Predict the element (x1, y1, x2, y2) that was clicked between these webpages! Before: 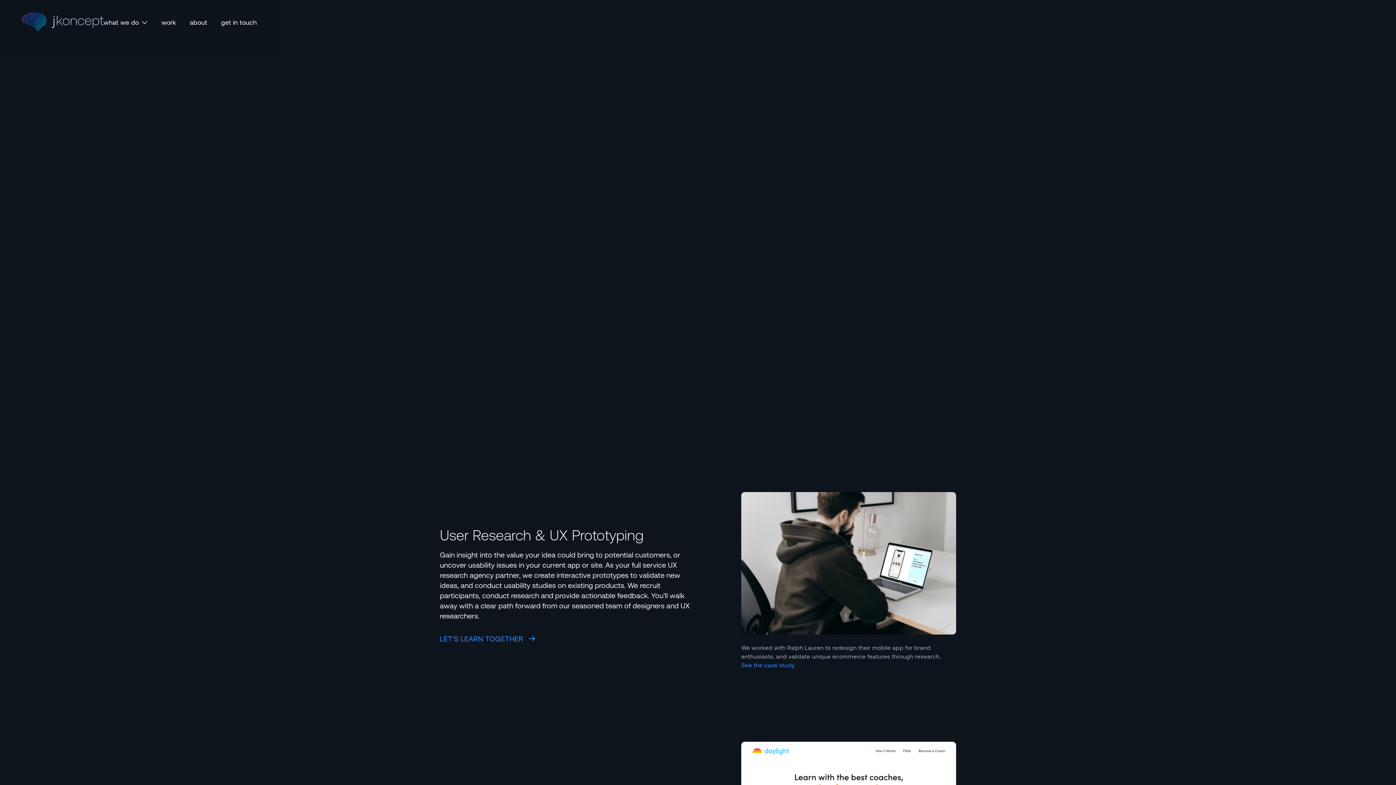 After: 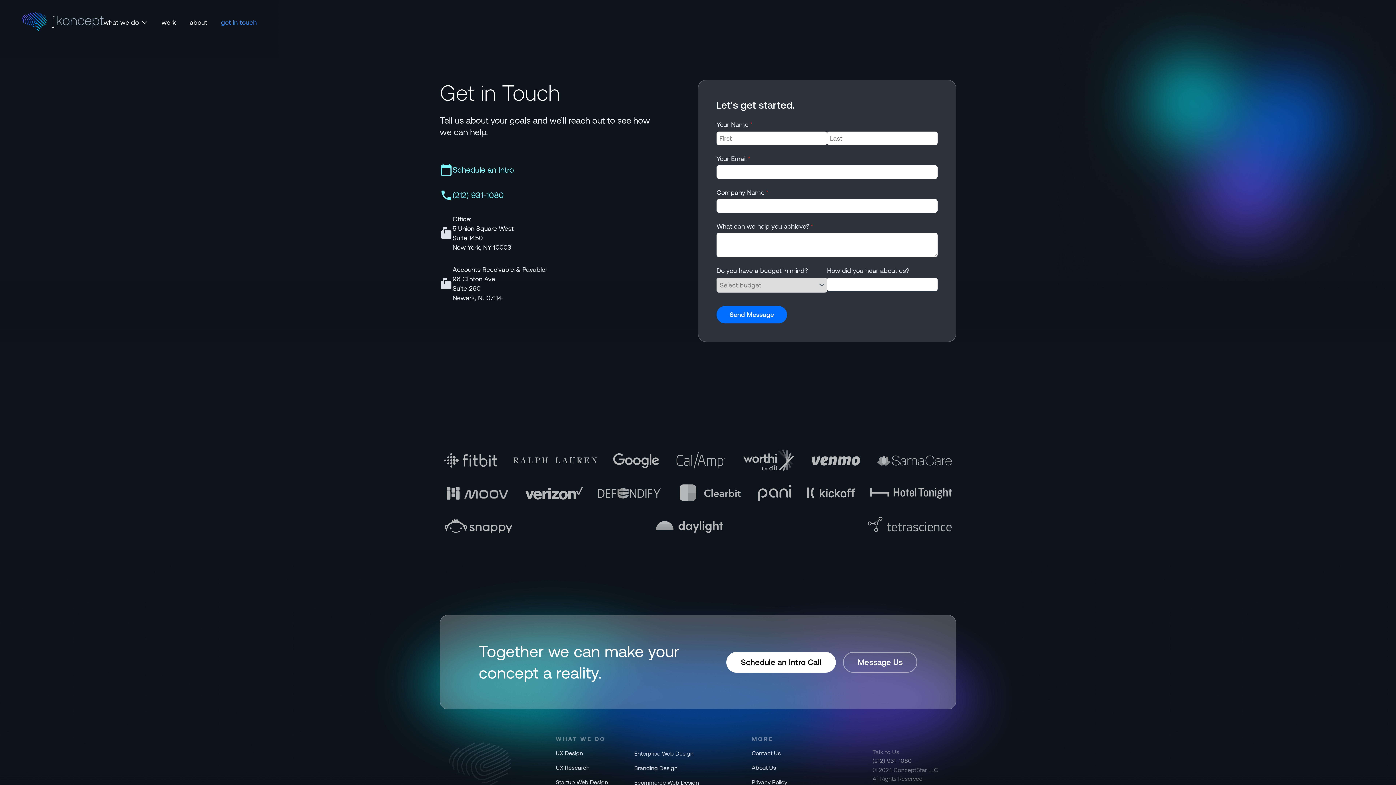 Action: bbox: (702, 256, 792, 274) label: Let's work together